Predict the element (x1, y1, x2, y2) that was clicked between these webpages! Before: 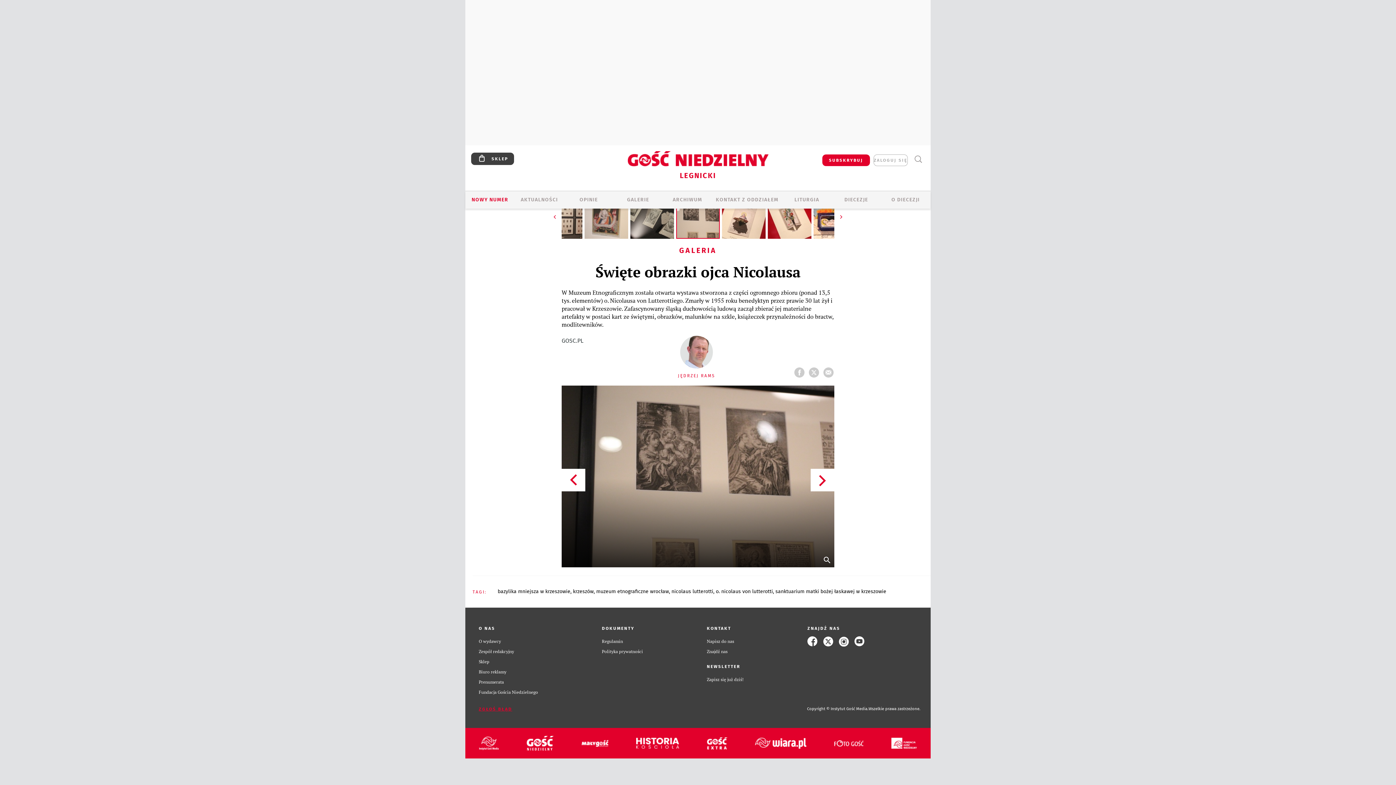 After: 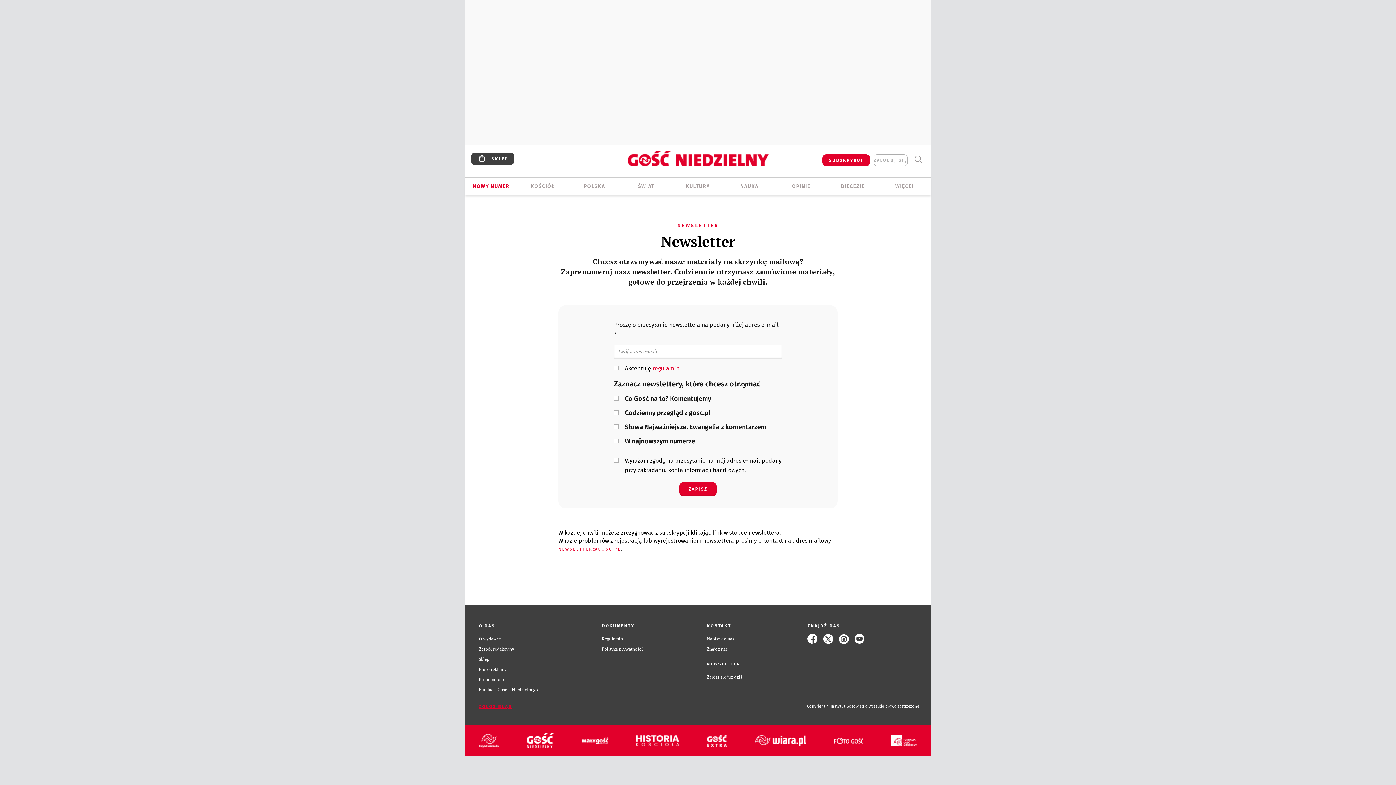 Action: label: NEWSLETTER bbox: (707, 664, 740, 669)